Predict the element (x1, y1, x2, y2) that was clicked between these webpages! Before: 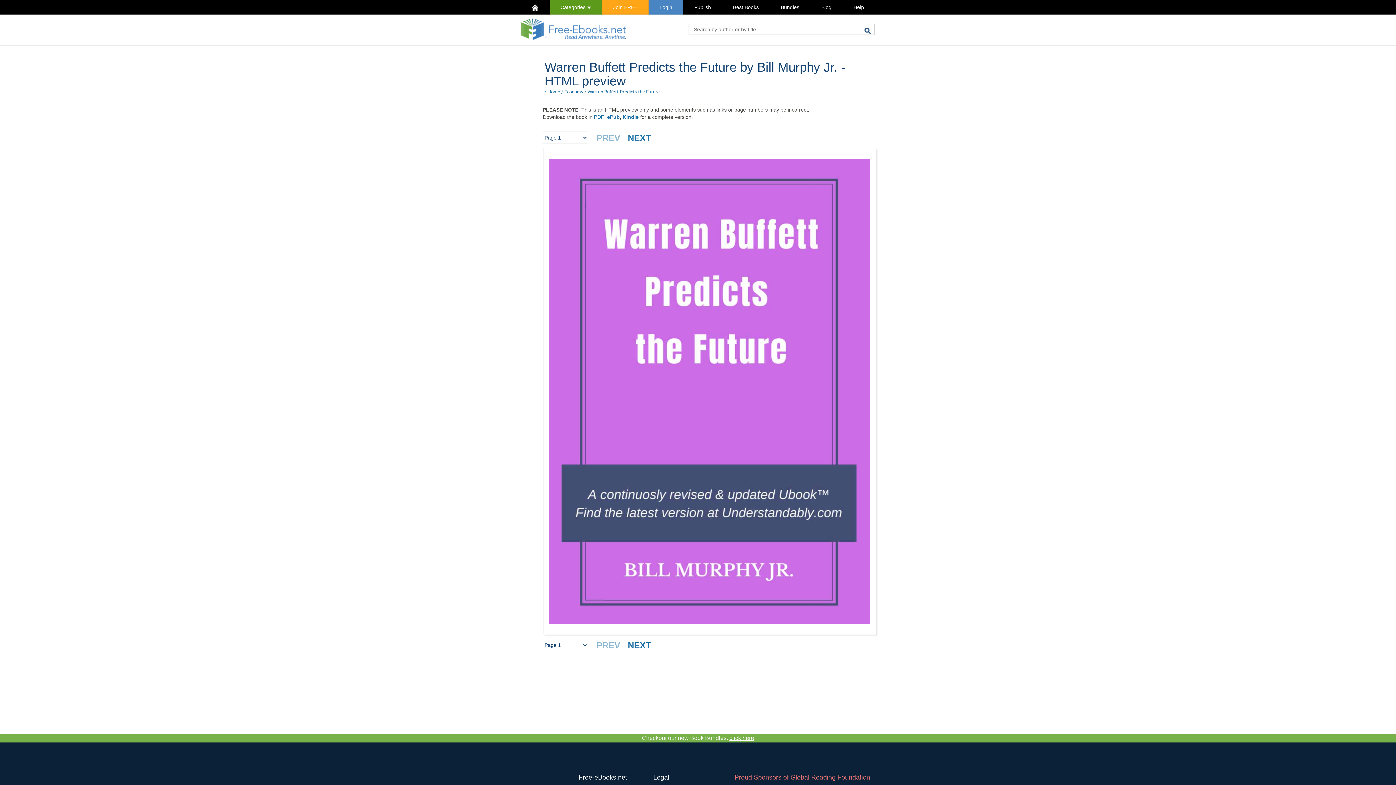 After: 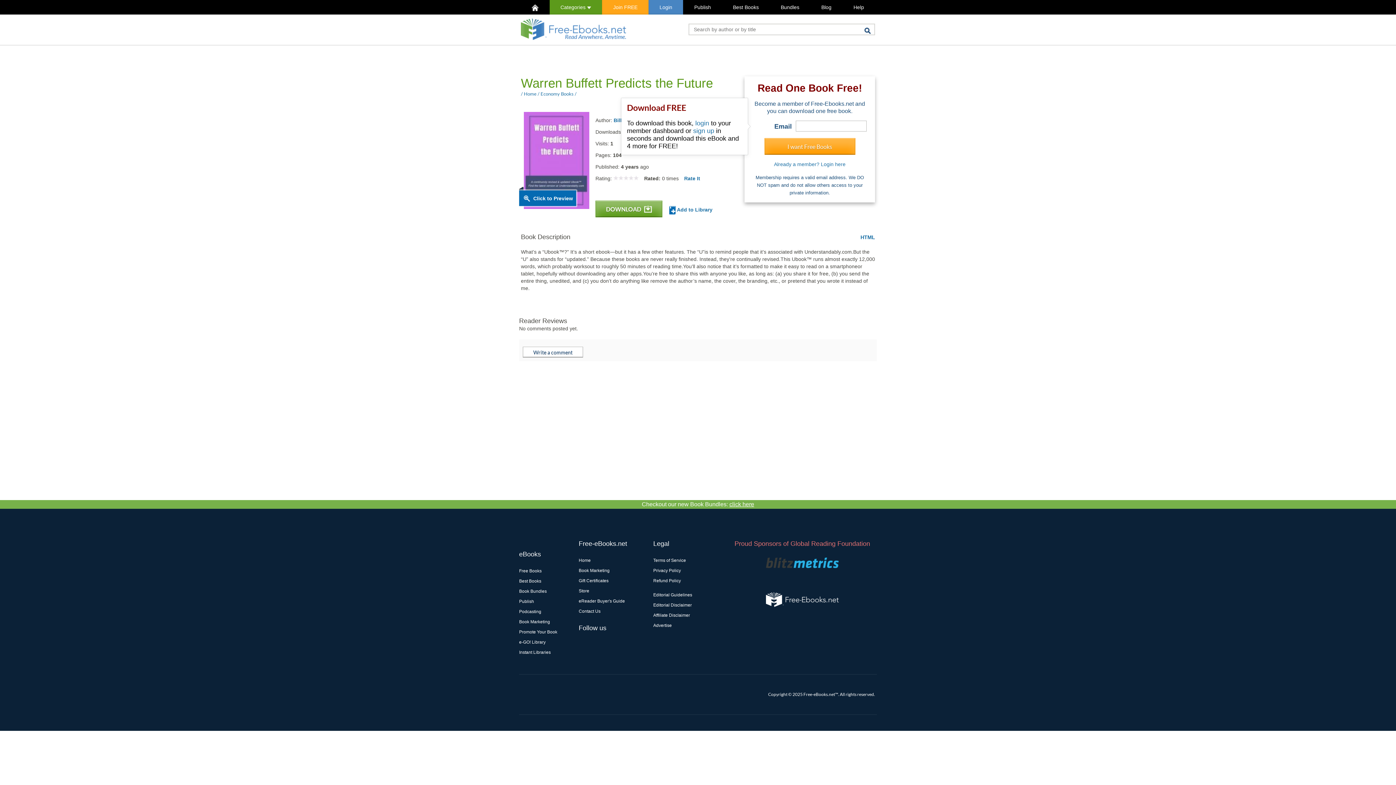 Action: bbox: (607, 114, 620, 120) label: ePub